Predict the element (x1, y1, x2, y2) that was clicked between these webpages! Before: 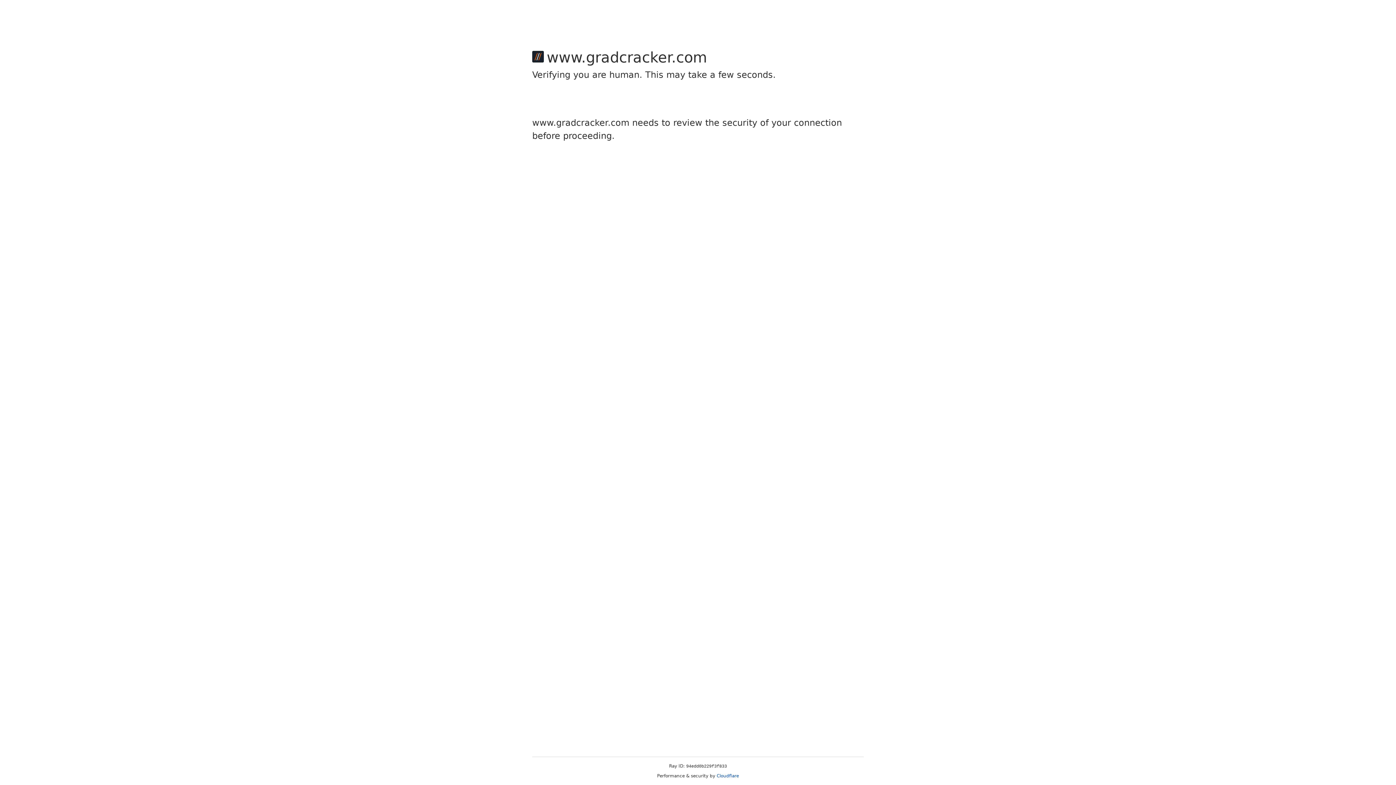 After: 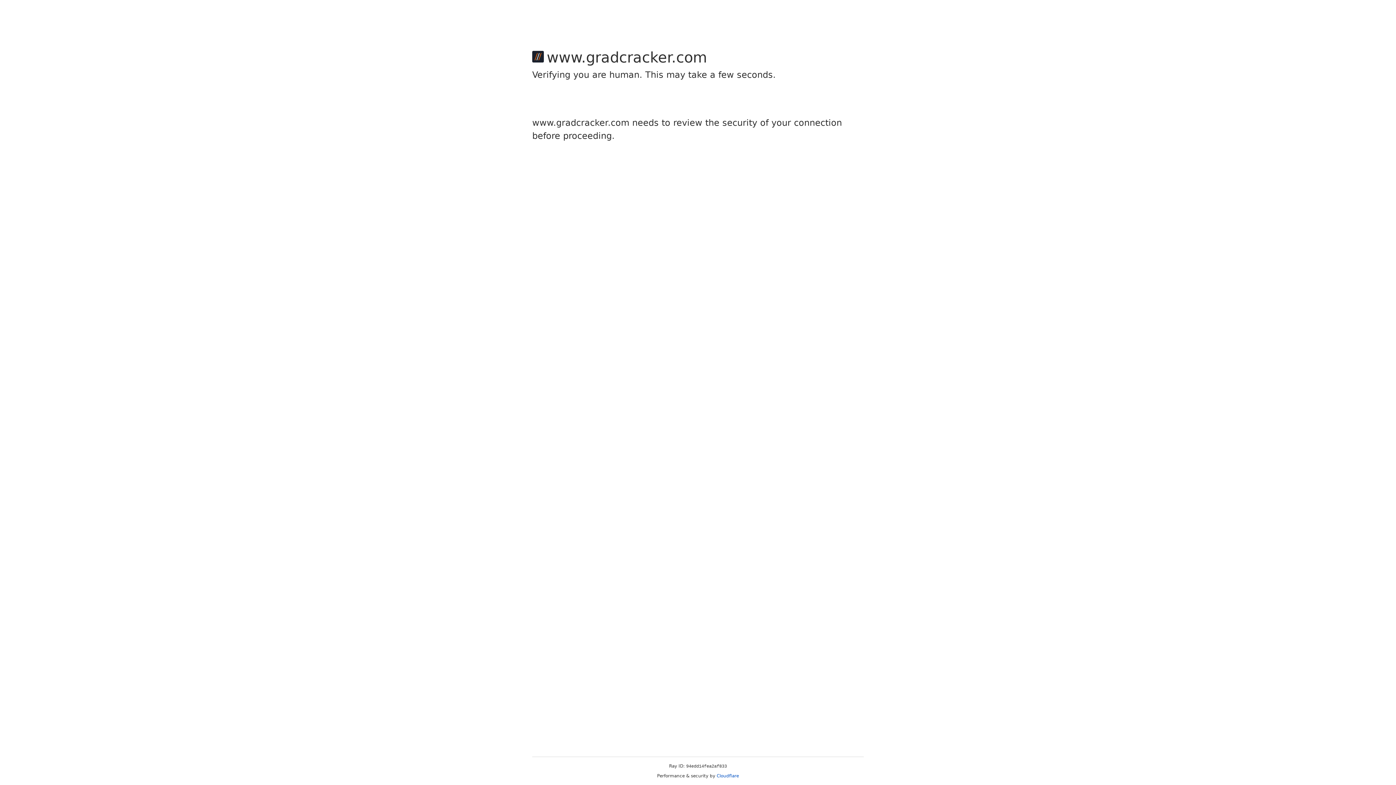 Action: label: Cloudflare bbox: (716, 773, 739, 778)